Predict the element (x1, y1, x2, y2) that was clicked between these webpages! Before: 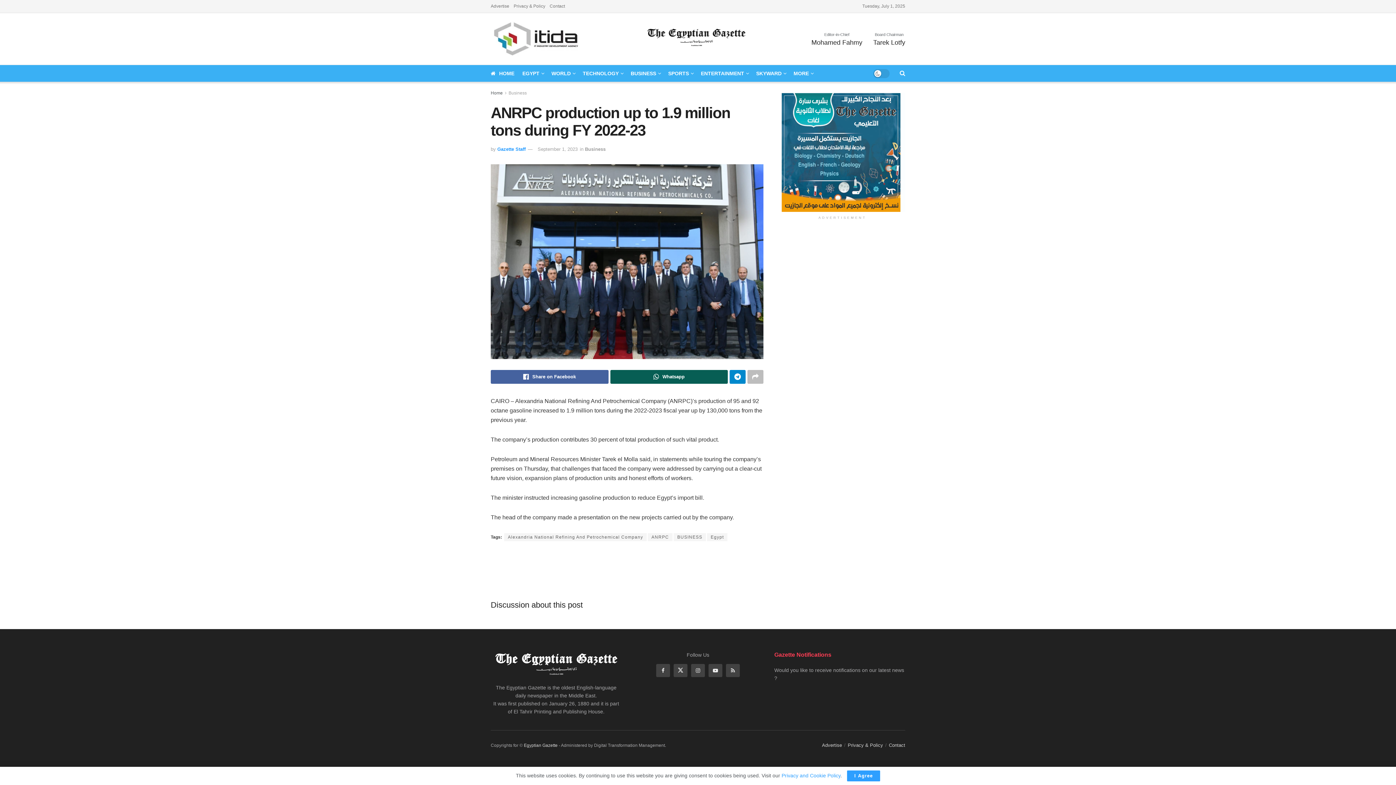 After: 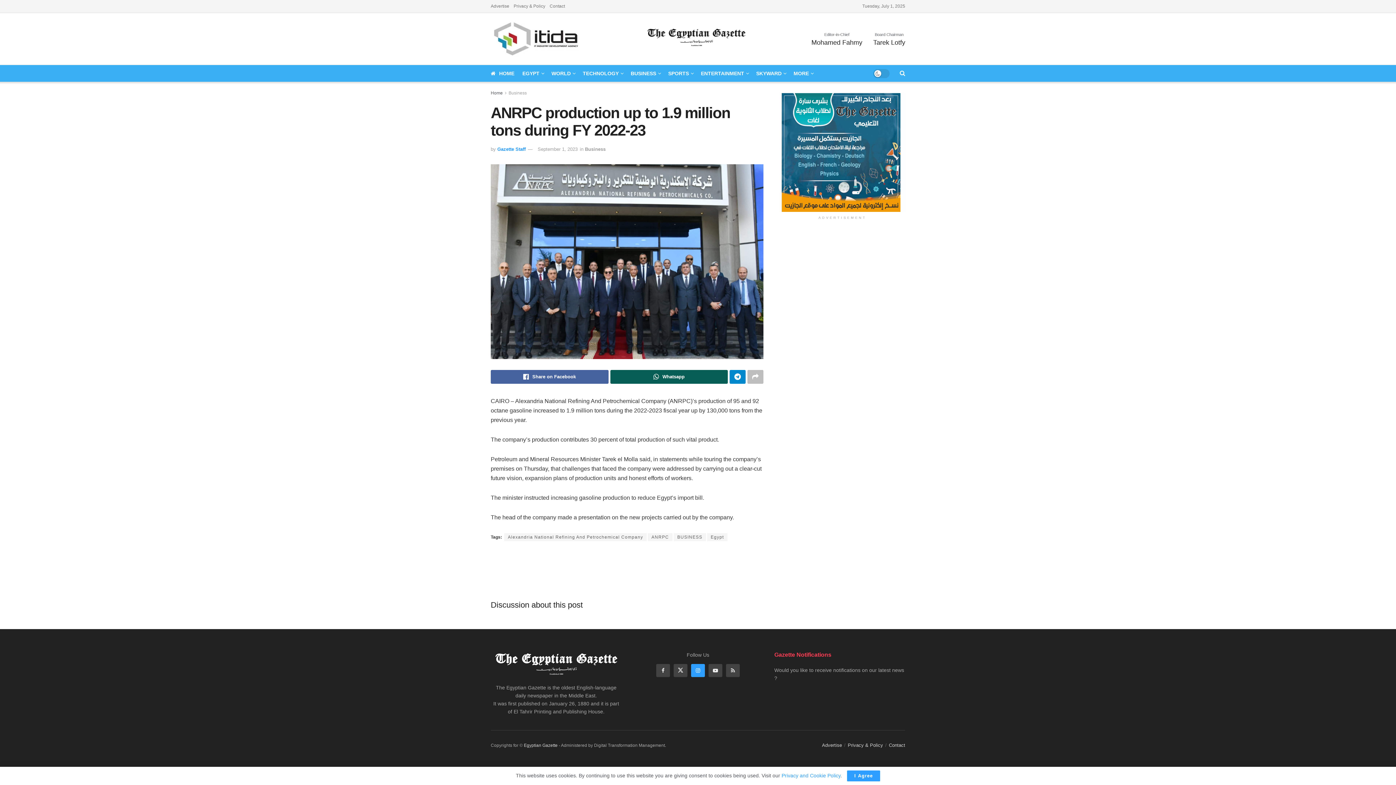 Action: bbox: (691, 664, 705, 677) label: Find us on Instagram